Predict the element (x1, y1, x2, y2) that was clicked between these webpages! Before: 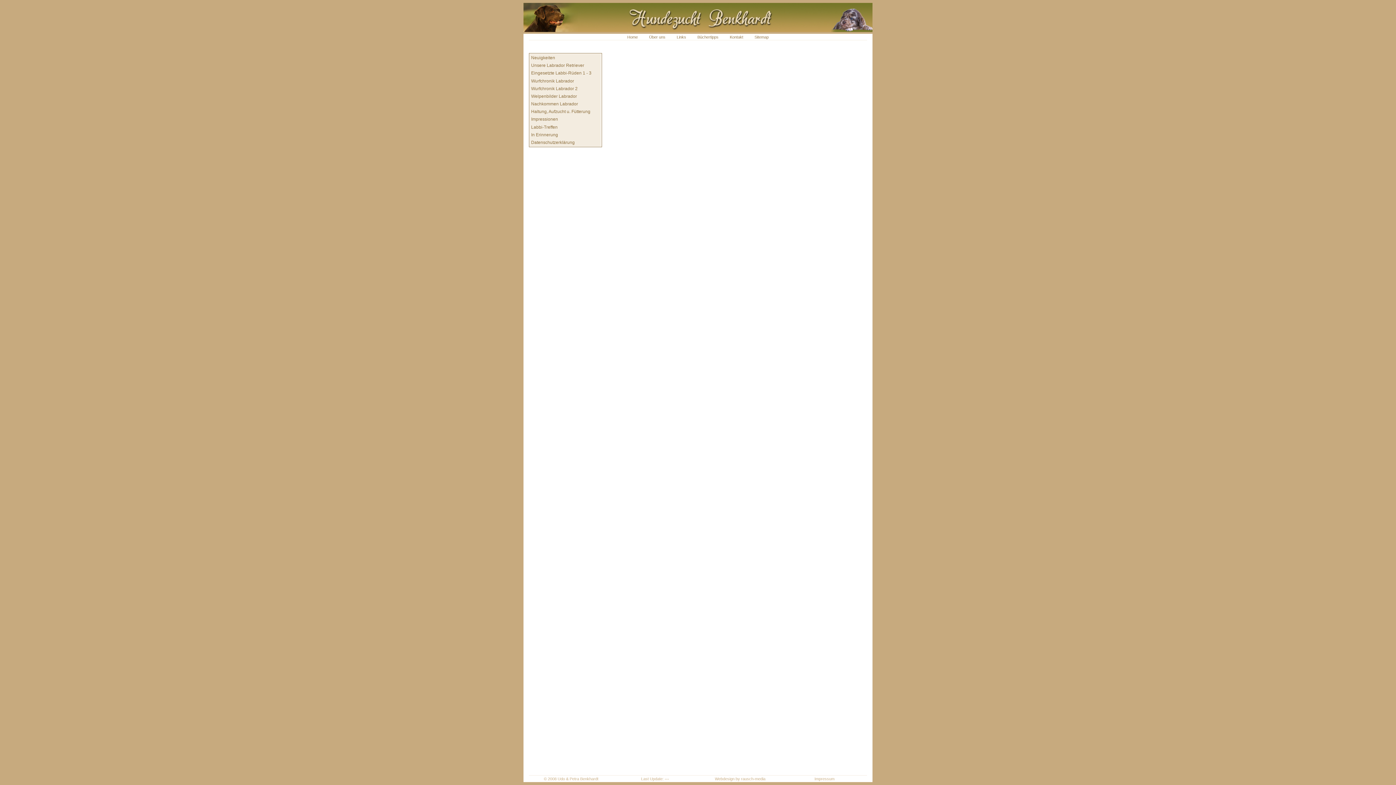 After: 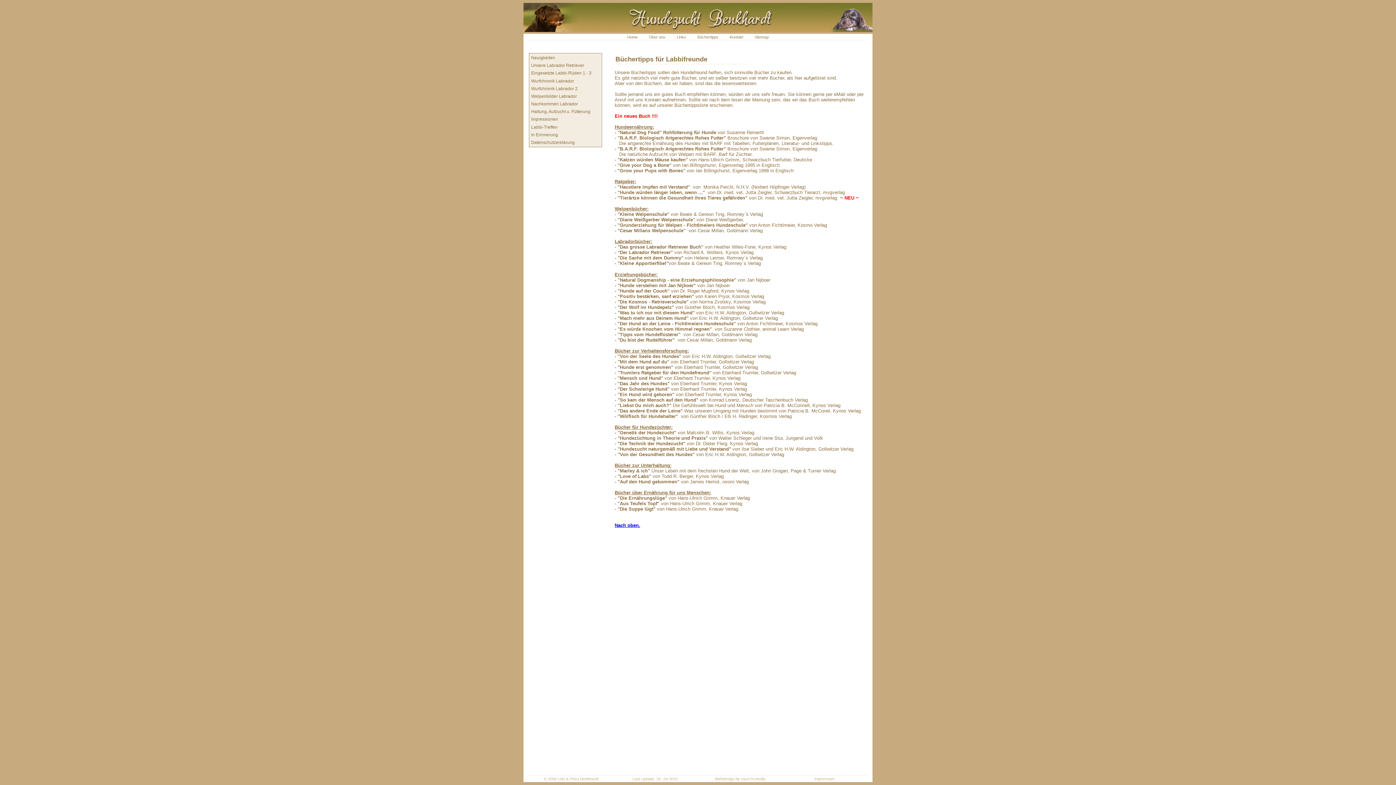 Action: bbox: (696, 34, 719, 40) label: Büchertipps